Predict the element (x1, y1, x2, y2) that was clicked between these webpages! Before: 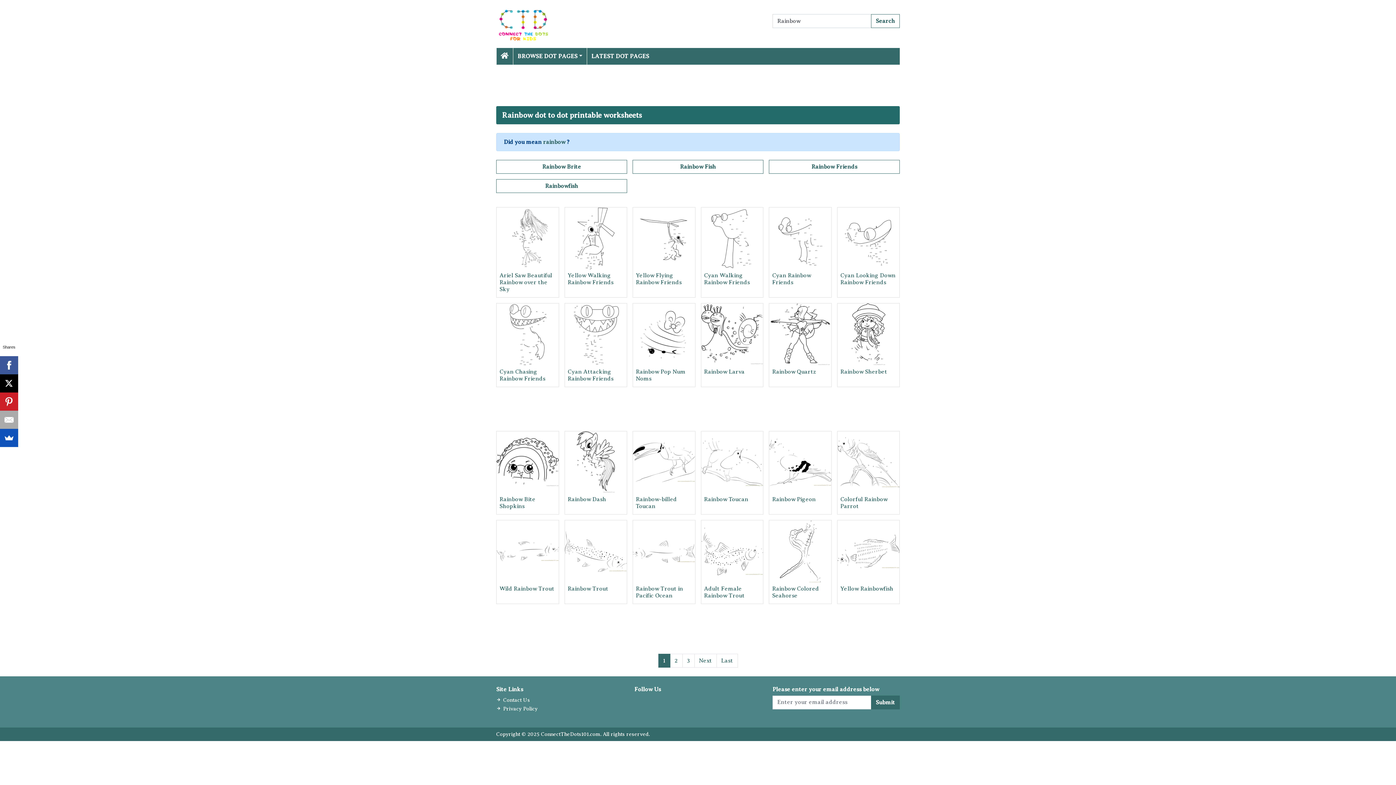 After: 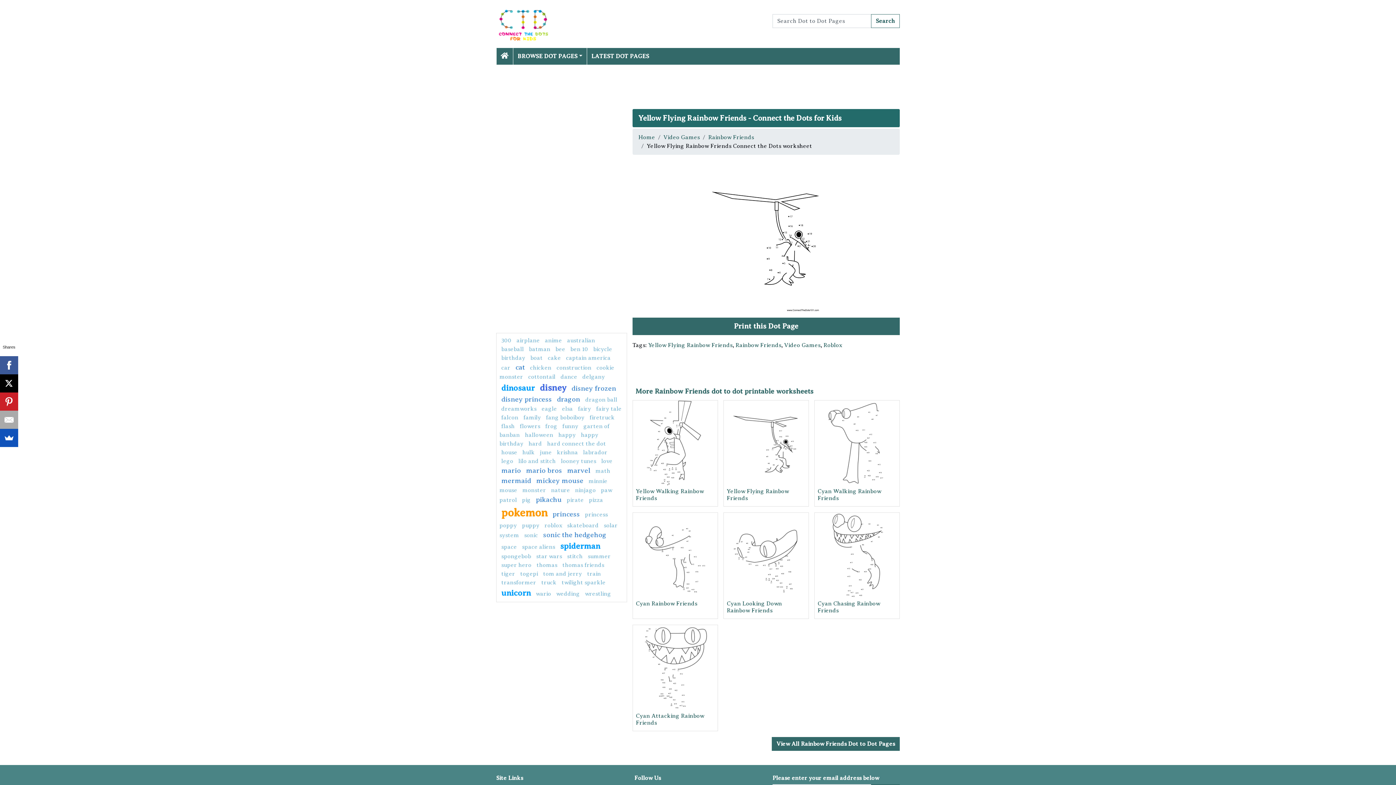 Action: bbox: (633, 207, 695, 269)